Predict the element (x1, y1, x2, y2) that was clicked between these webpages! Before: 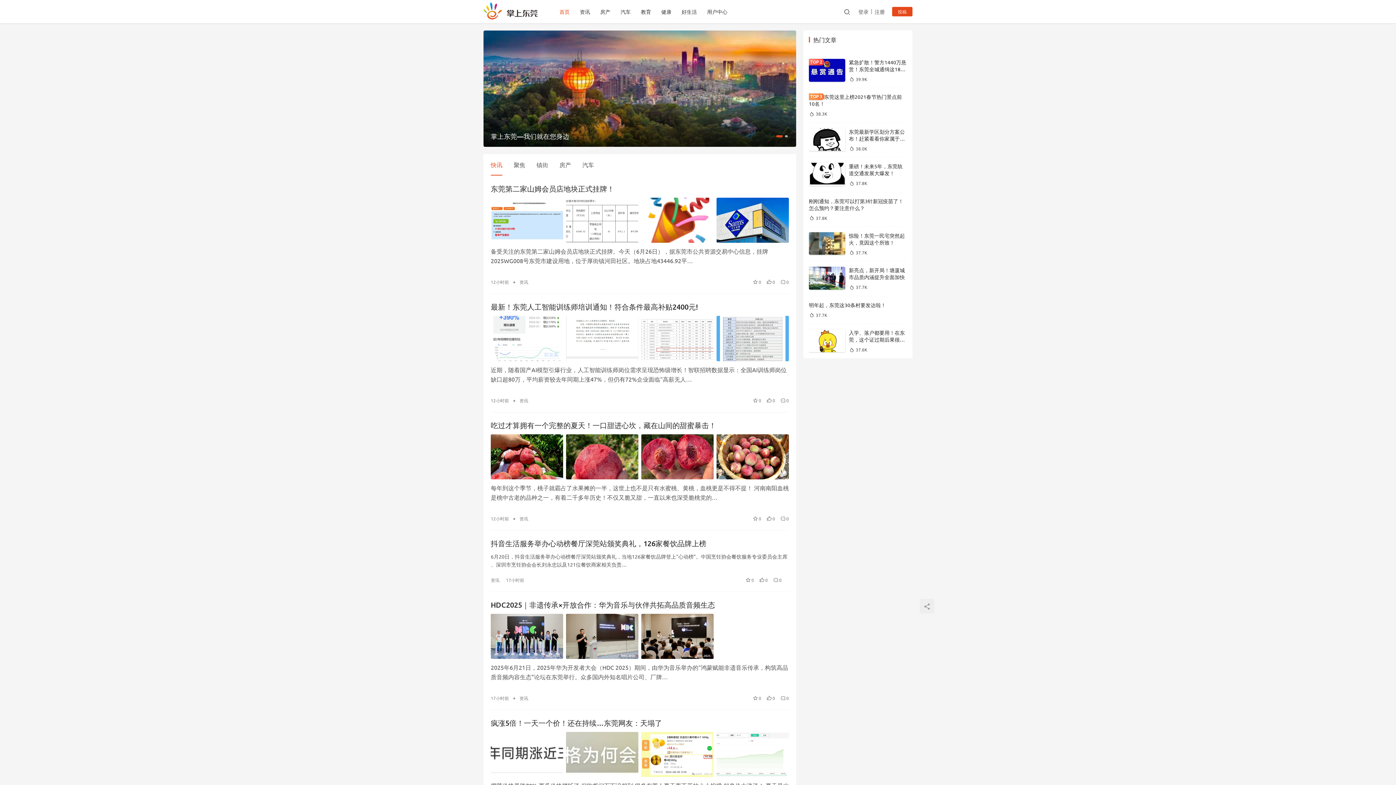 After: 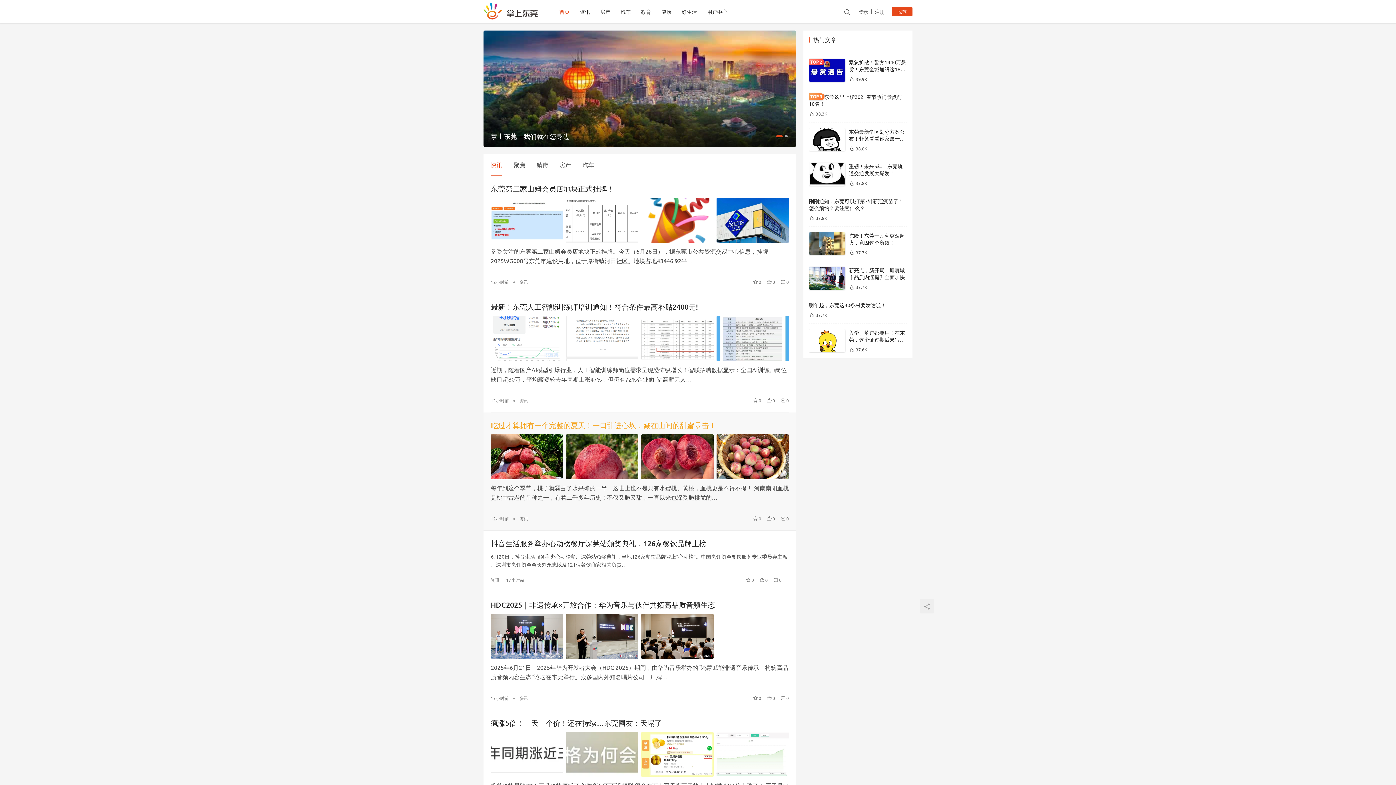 Action: label: 吃过才算拥有一个完整的夏天！一口甜进心坎，藏在山间的甜蜜暴击！ bbox: (490, 419, 789, 430)